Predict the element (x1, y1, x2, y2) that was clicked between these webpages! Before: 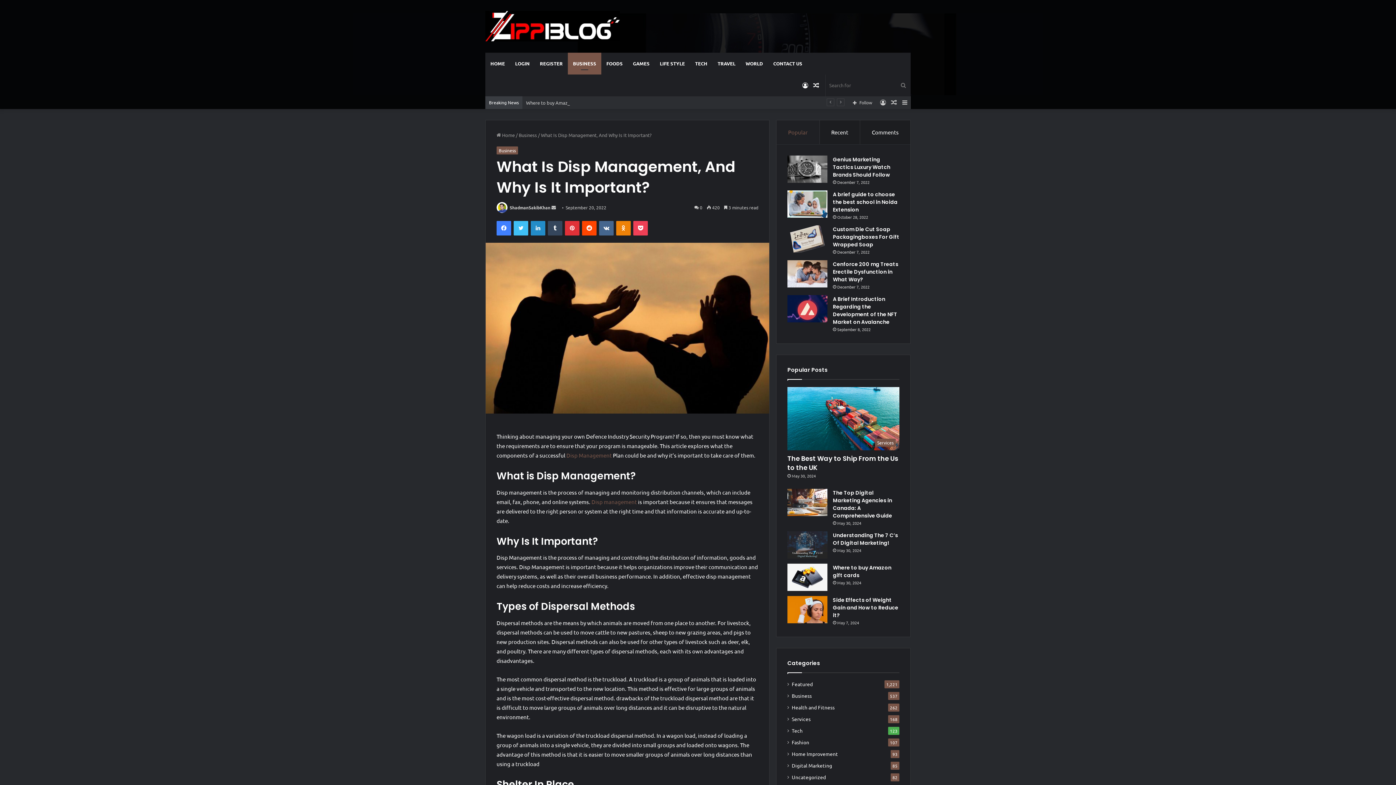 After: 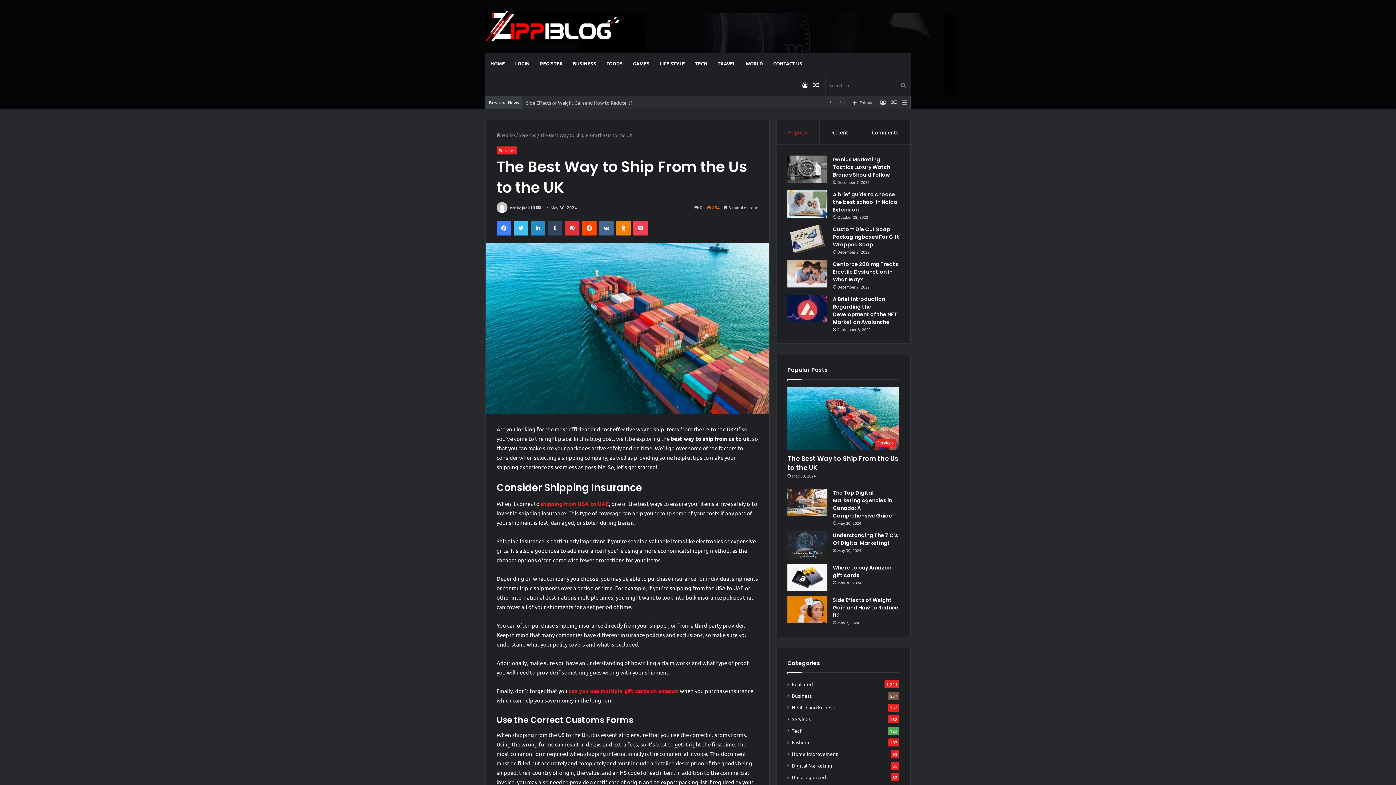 Action: label: The Best Way to Ship From the Us to the UK bbox: (787, 454, 898, 472)